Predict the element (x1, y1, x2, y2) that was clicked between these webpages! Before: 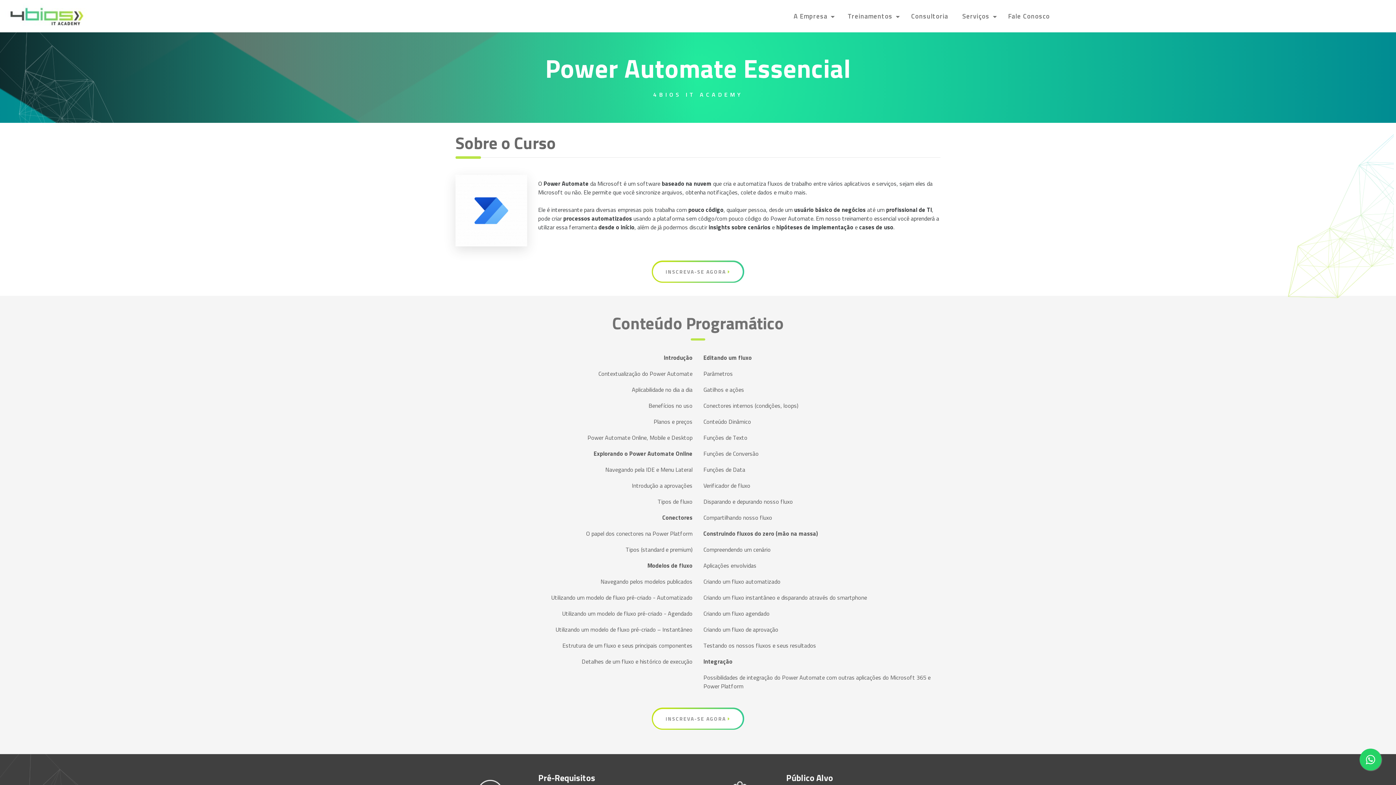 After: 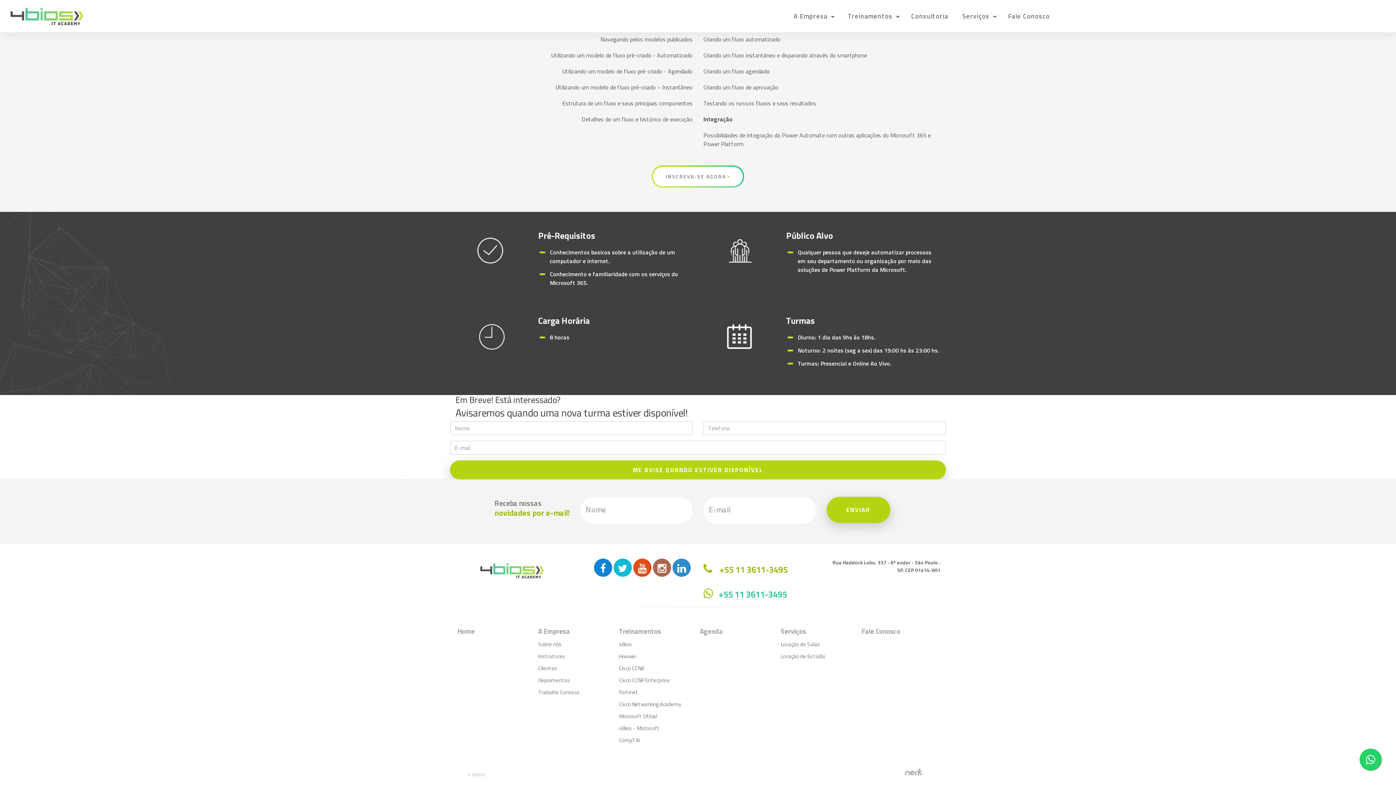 Action: label: INSCREVA-SE AGORA  bbox: (651, 260, 744, 283)